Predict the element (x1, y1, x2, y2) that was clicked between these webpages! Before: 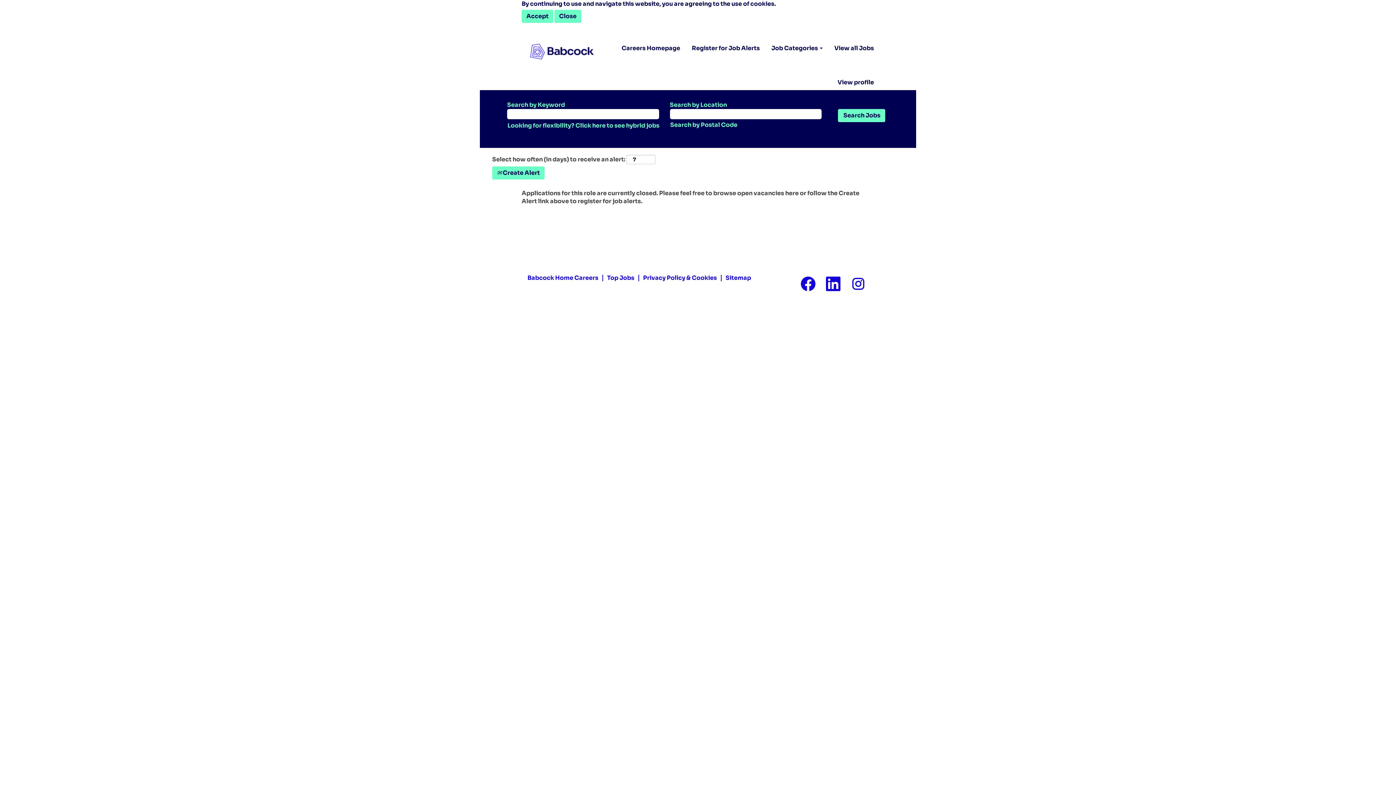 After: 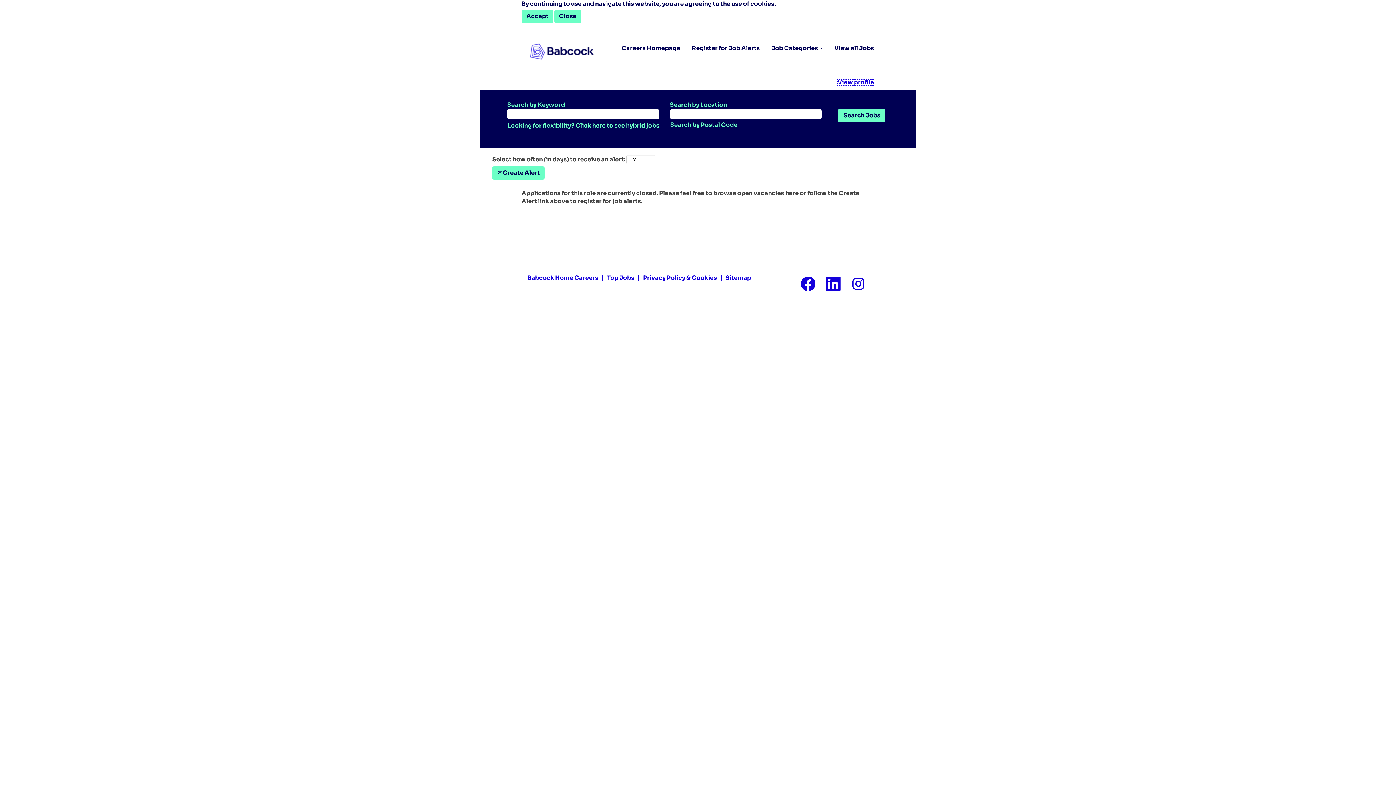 Action: label: View profile bbox: (837, 79, 874, 85)